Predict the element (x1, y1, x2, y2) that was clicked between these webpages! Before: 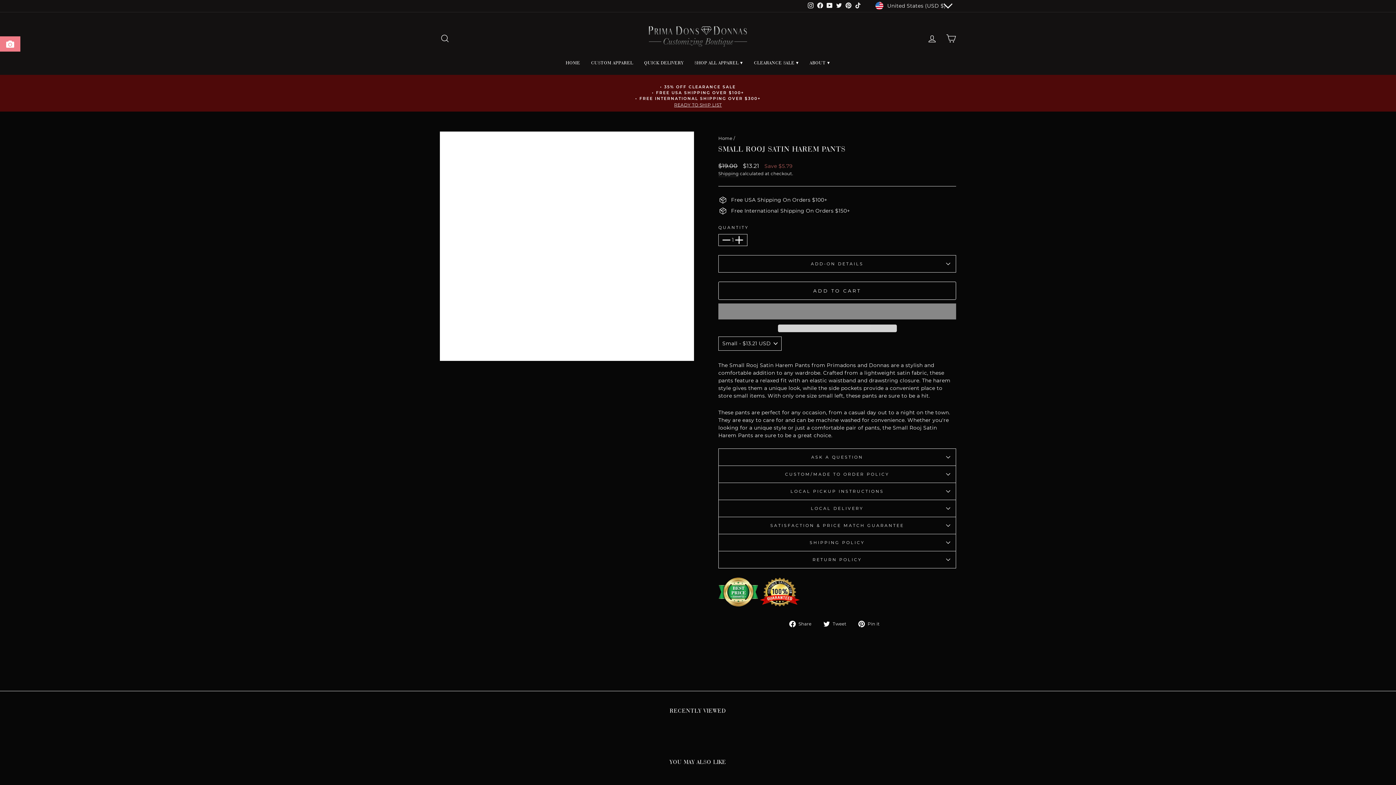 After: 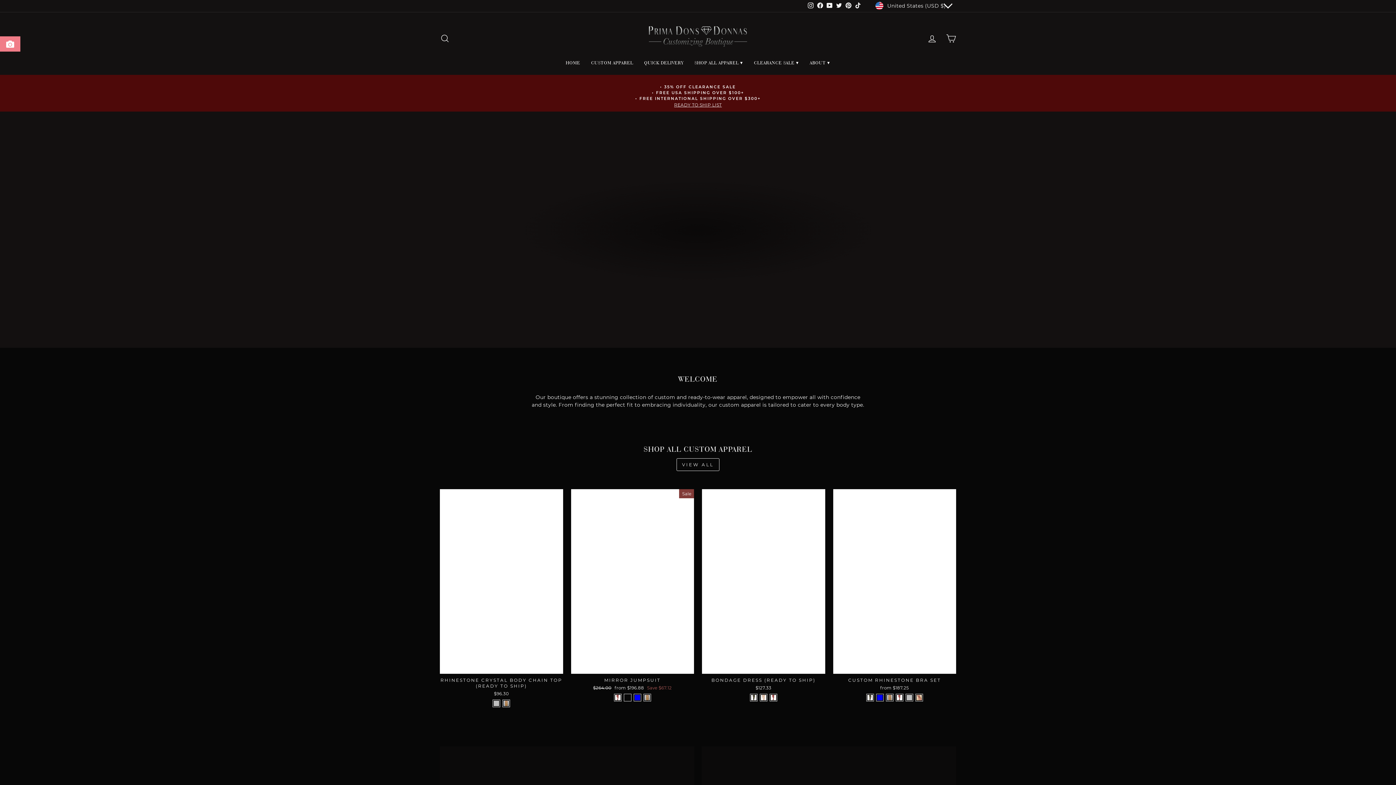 Action: label: HOME bbox: (560, 57, 585, 67)